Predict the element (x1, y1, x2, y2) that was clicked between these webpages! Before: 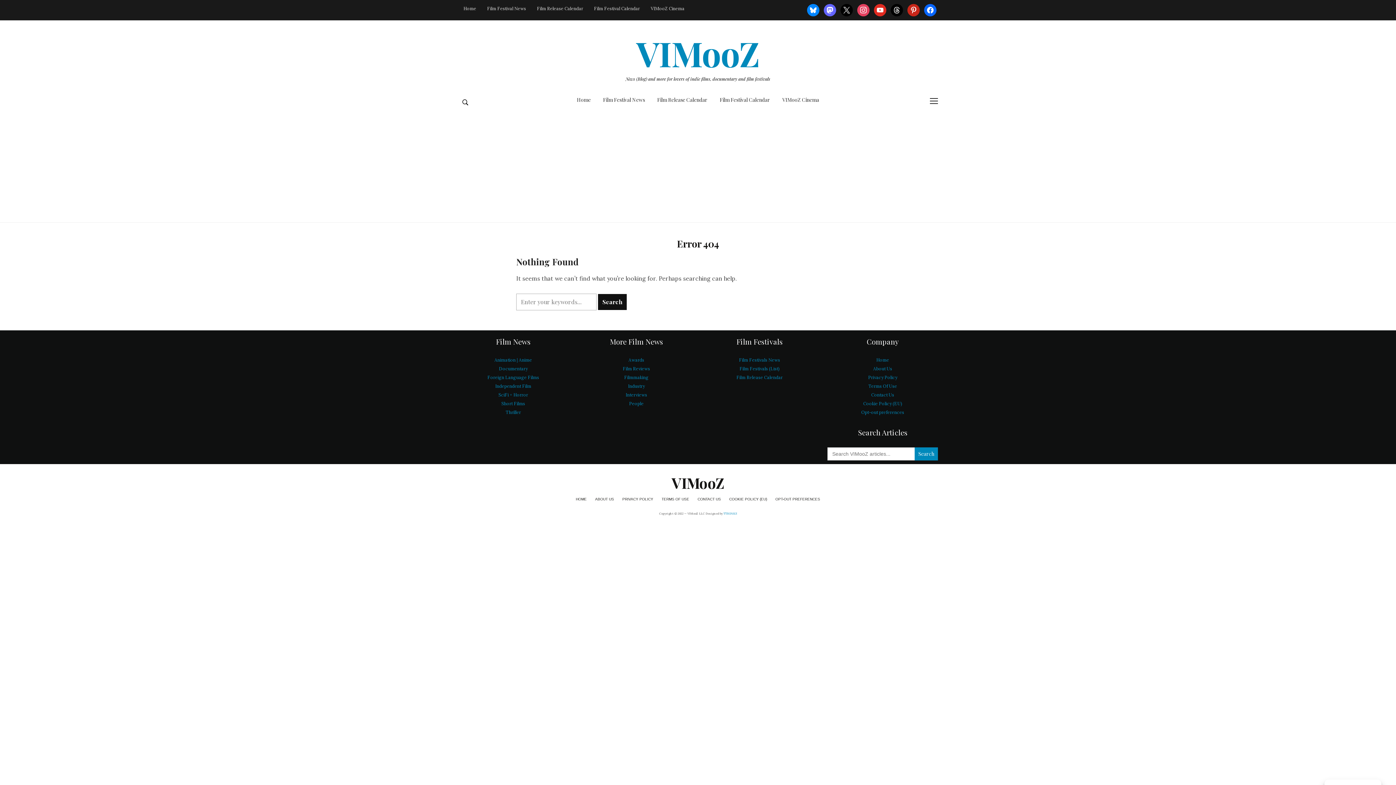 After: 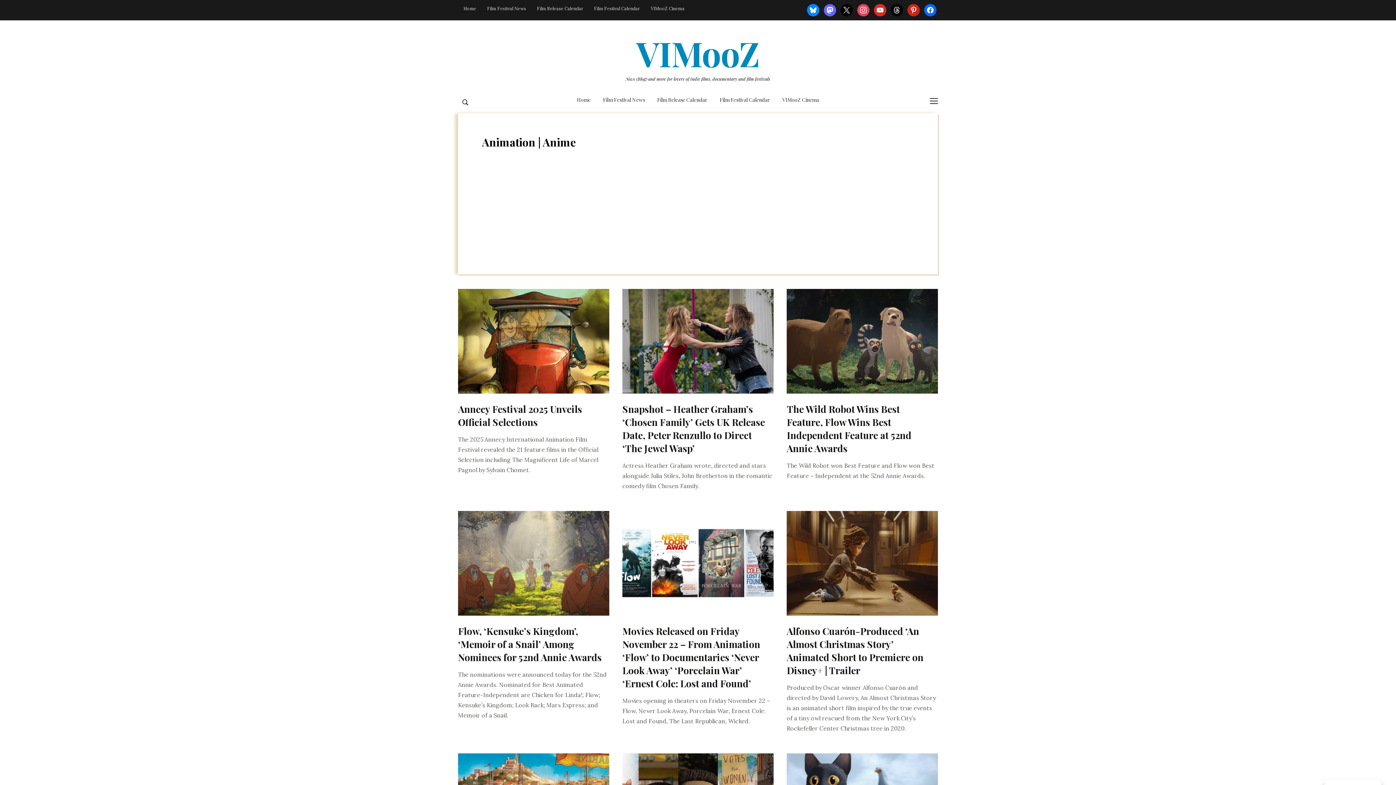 Action: label: Animation | Anime bbox: (494, 357, 532, 362)